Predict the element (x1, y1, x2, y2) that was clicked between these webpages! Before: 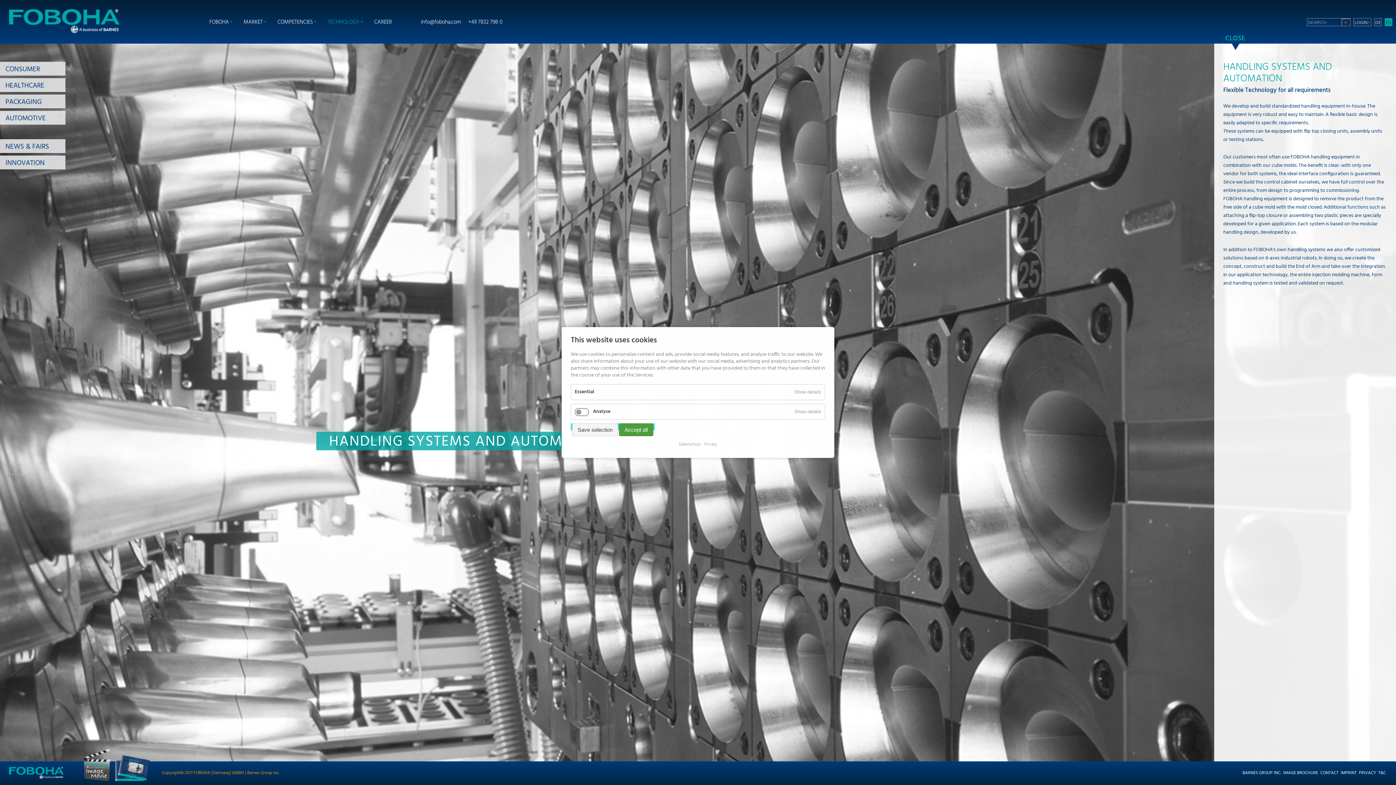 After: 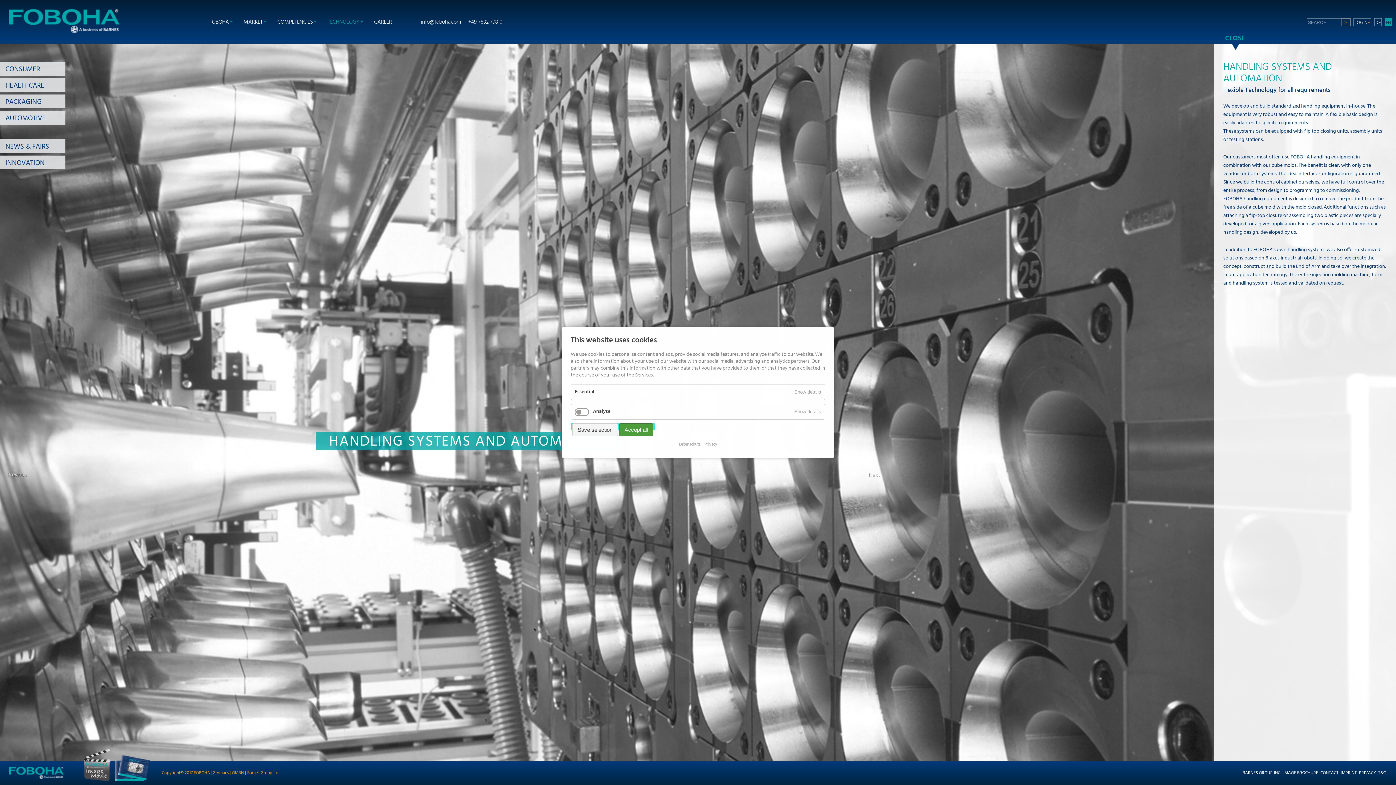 Action: bbox: (868, 471, 879, 479) label: Next